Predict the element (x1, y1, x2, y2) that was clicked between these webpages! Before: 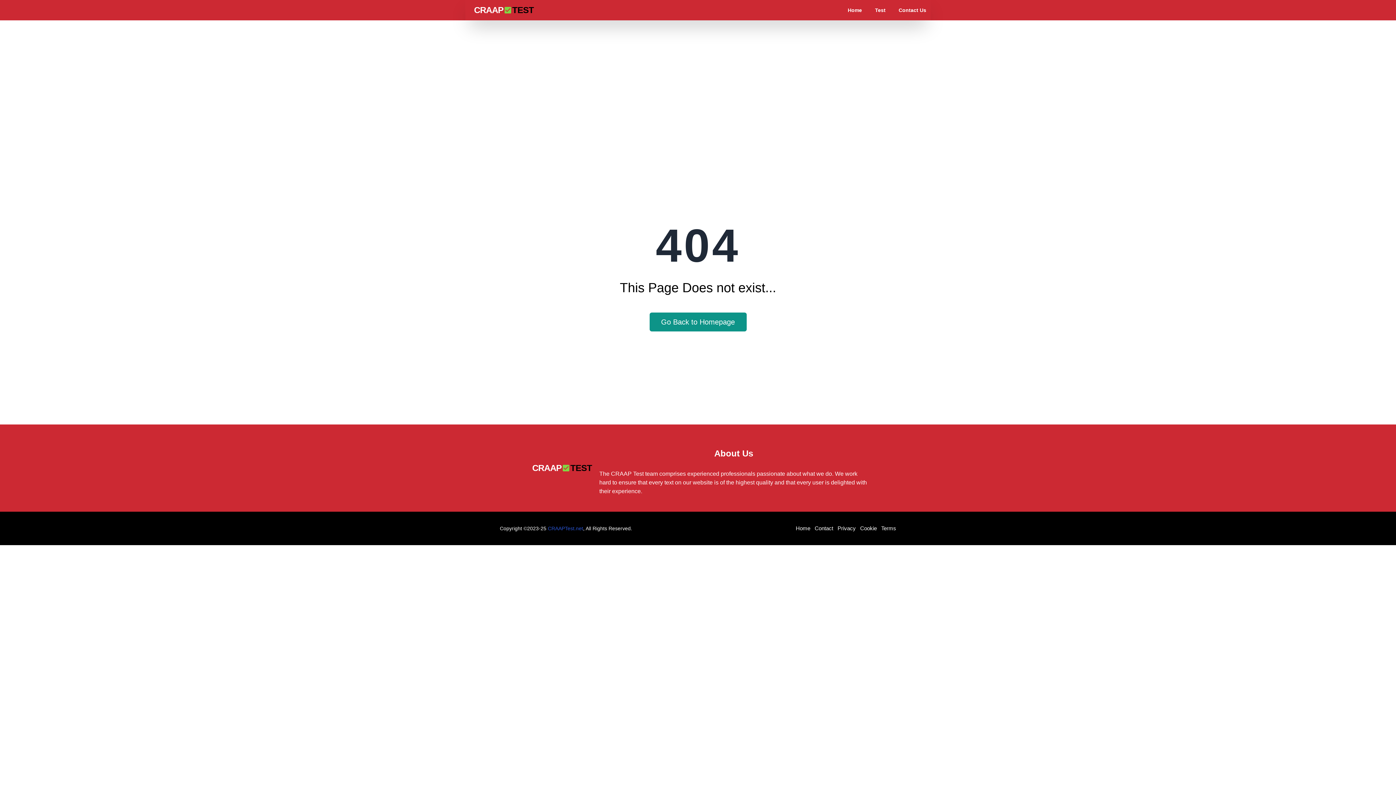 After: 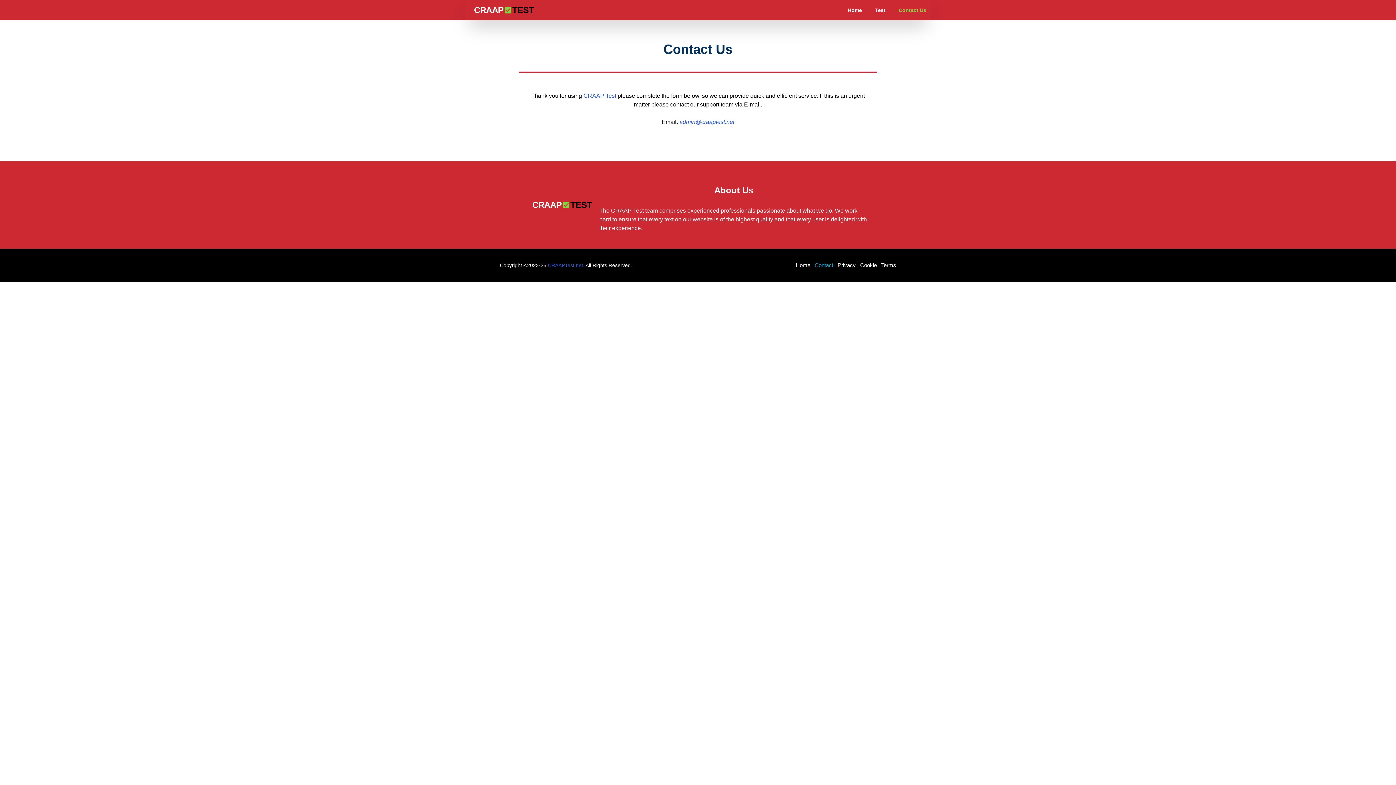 Action: bbox: (813, 525, 833, 532) label: Contact